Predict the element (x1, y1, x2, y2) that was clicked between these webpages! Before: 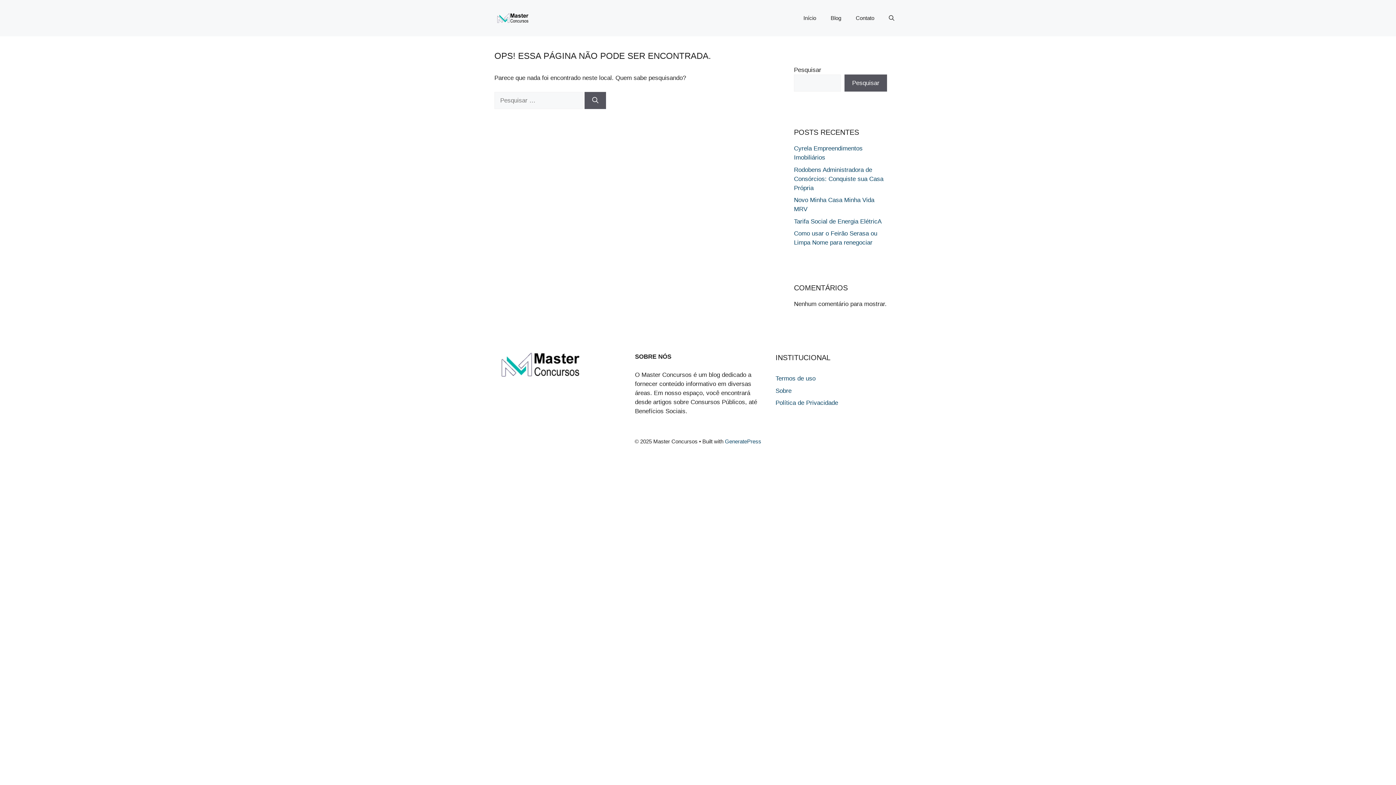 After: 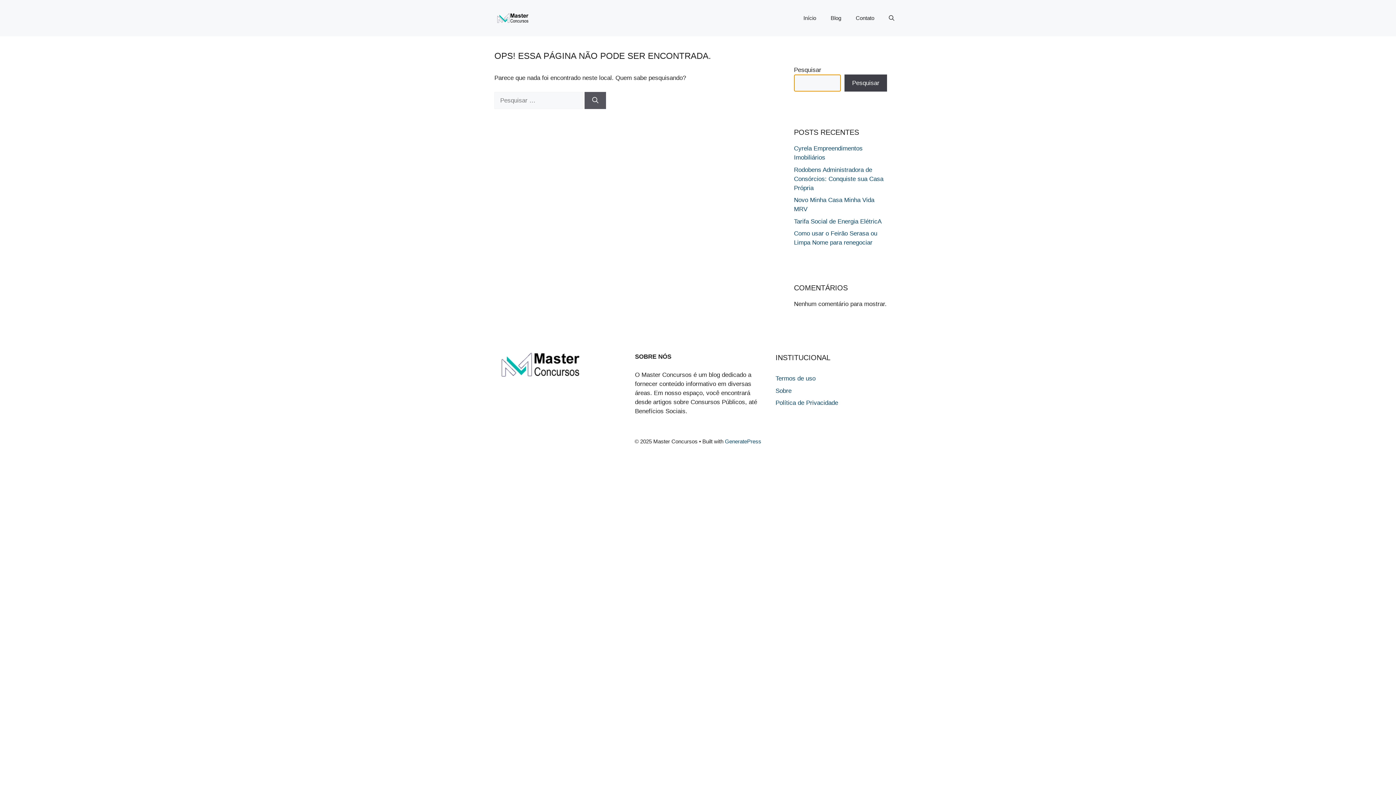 Action: label: Pesquisar bbox: (844, 74, 887, 91)